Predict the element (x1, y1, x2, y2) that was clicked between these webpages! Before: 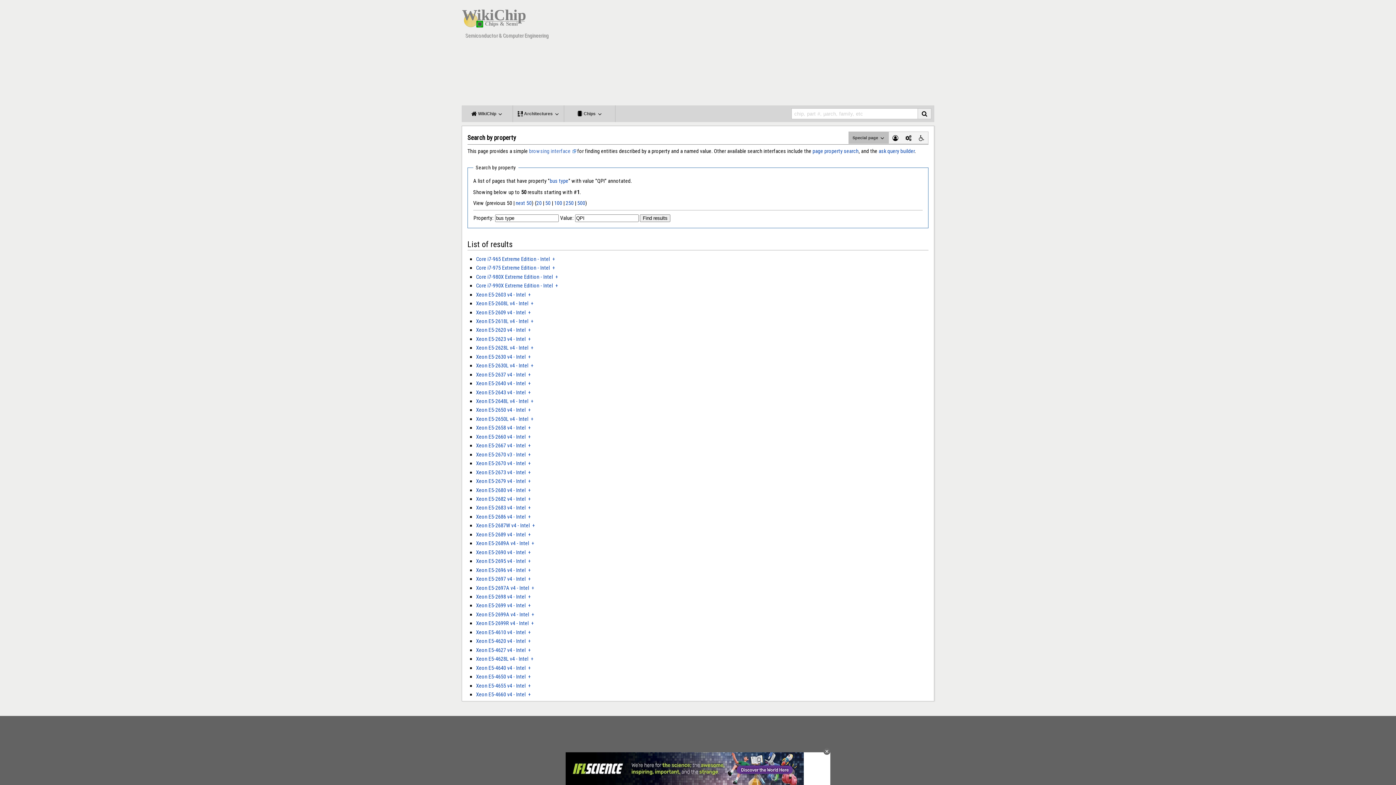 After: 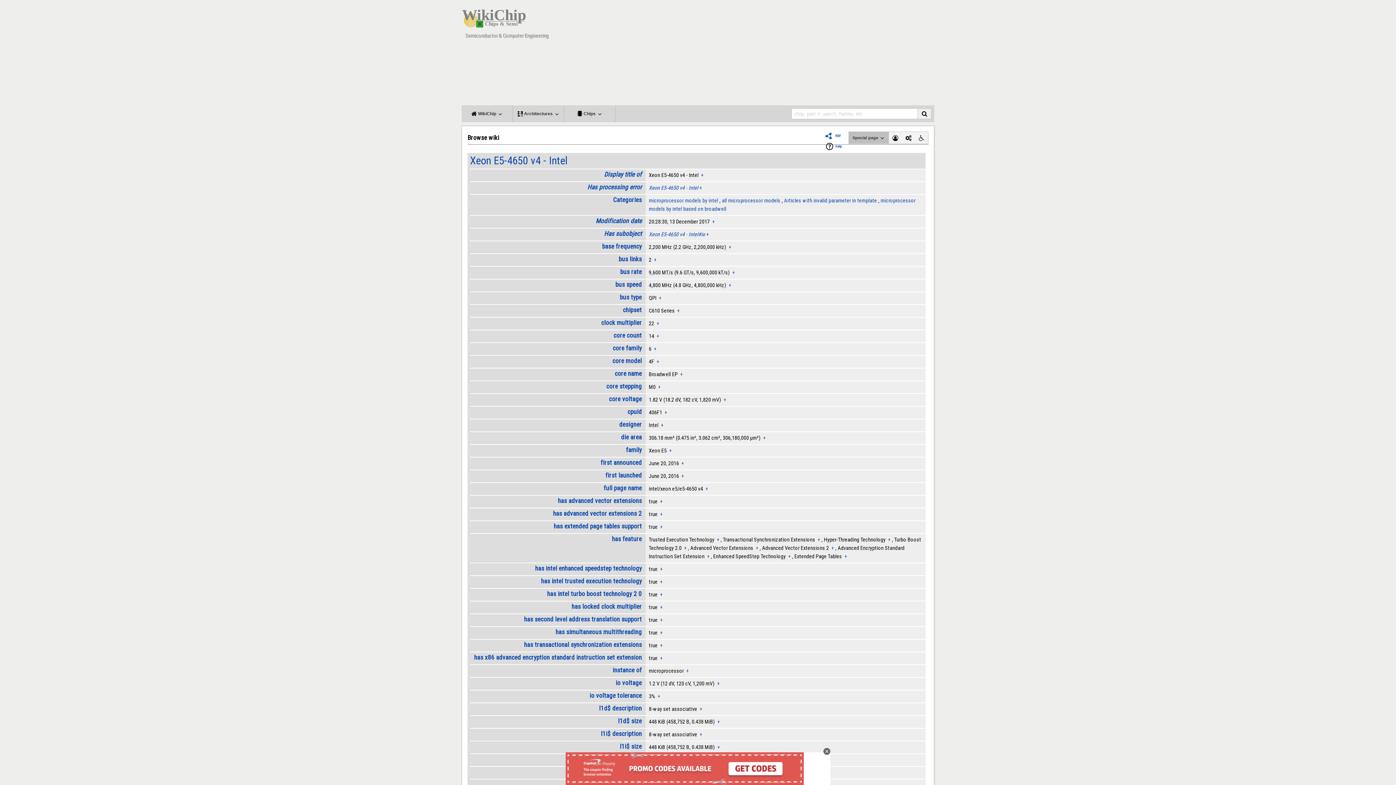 Action: label: + bbox: (528, 673, 530, 680)